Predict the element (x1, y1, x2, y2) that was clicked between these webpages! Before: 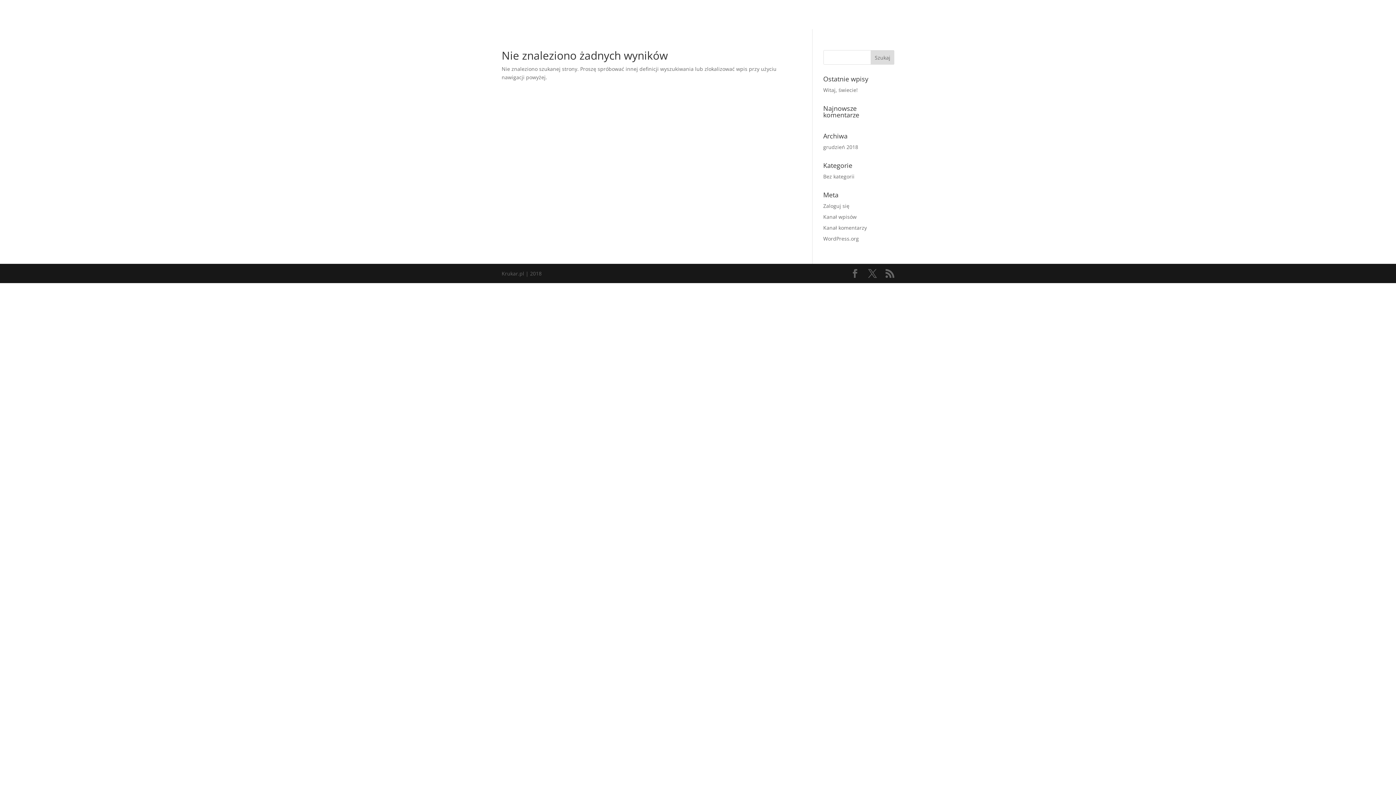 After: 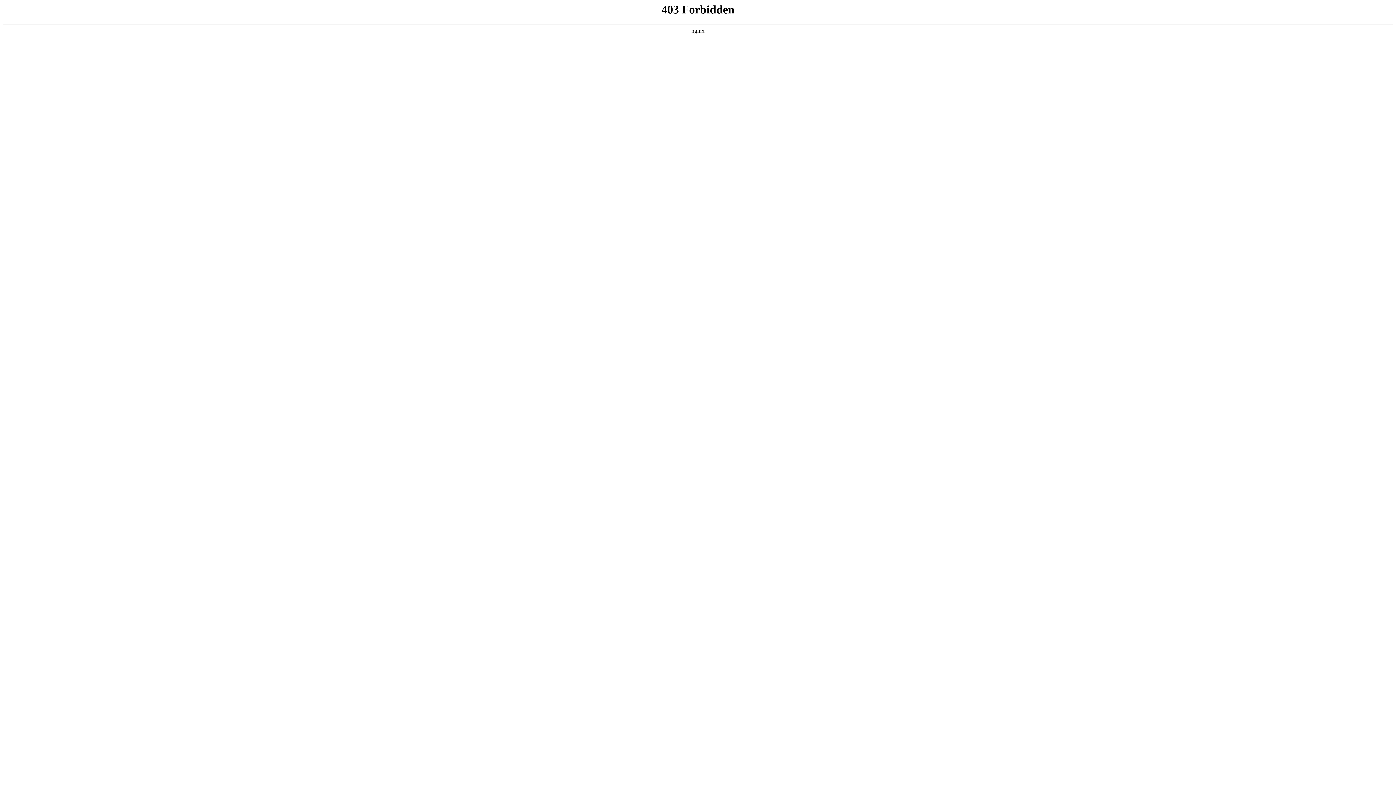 Action: bbox: (823, 235, 859, 242) label: WordPress.org